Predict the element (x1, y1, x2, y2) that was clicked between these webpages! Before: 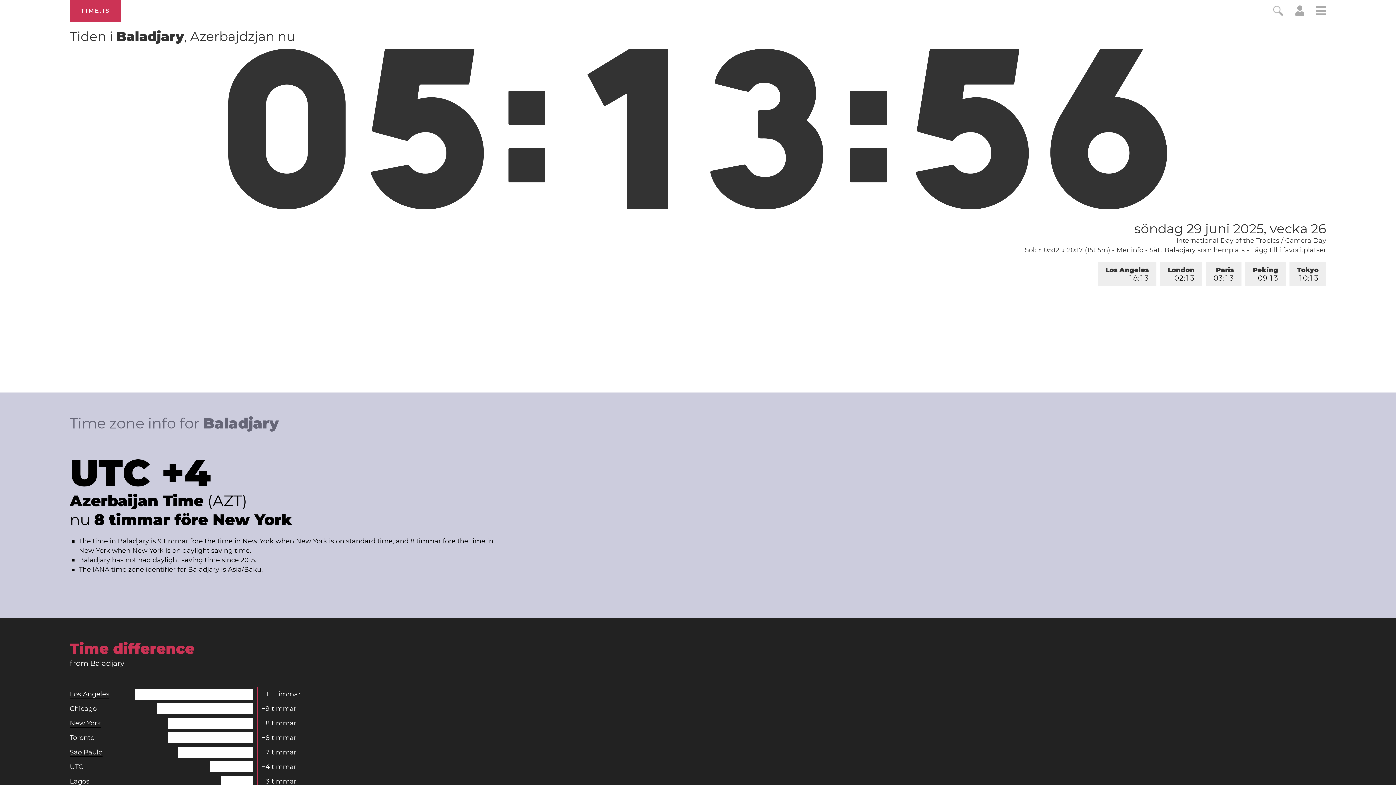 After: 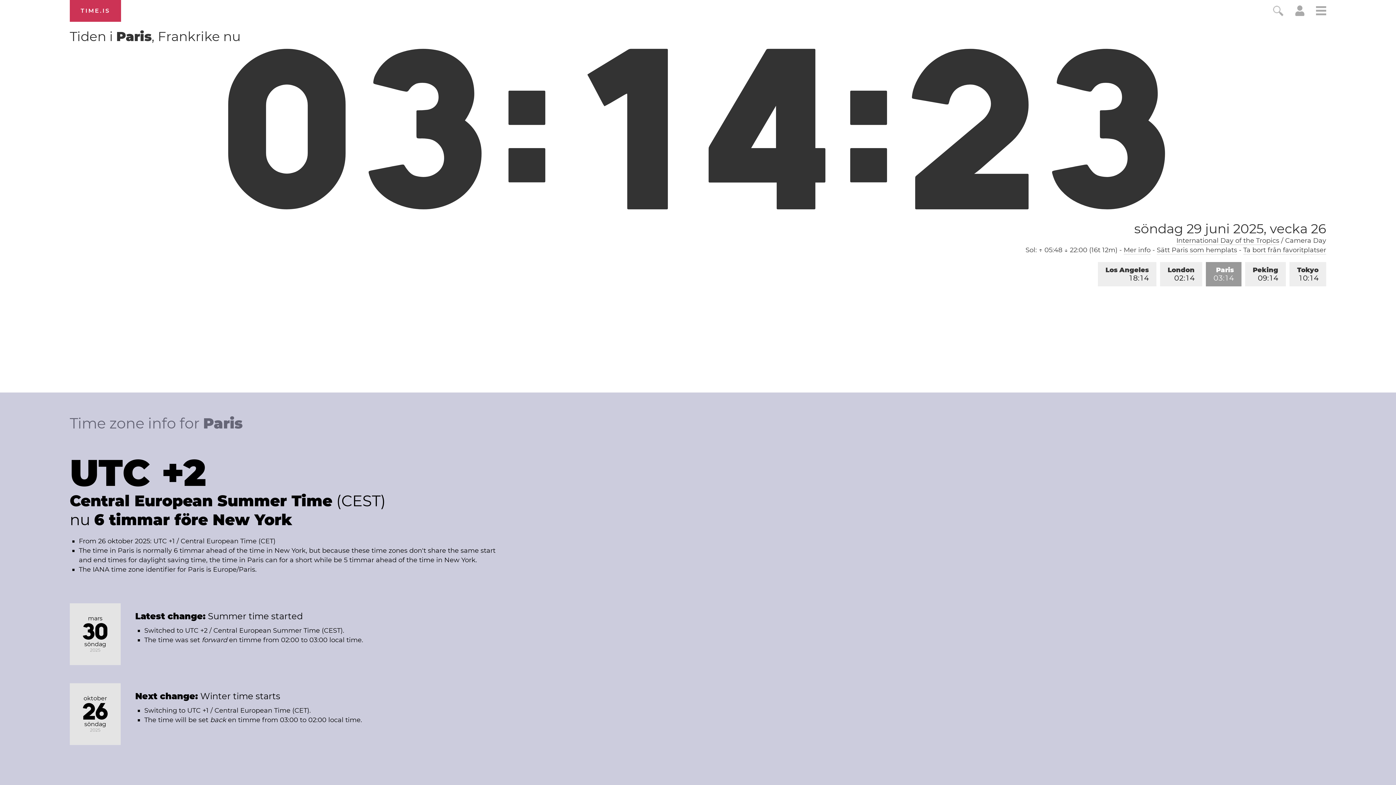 Action: label: Paris
03:13 bbox: (1206, 262, 1241, 286)